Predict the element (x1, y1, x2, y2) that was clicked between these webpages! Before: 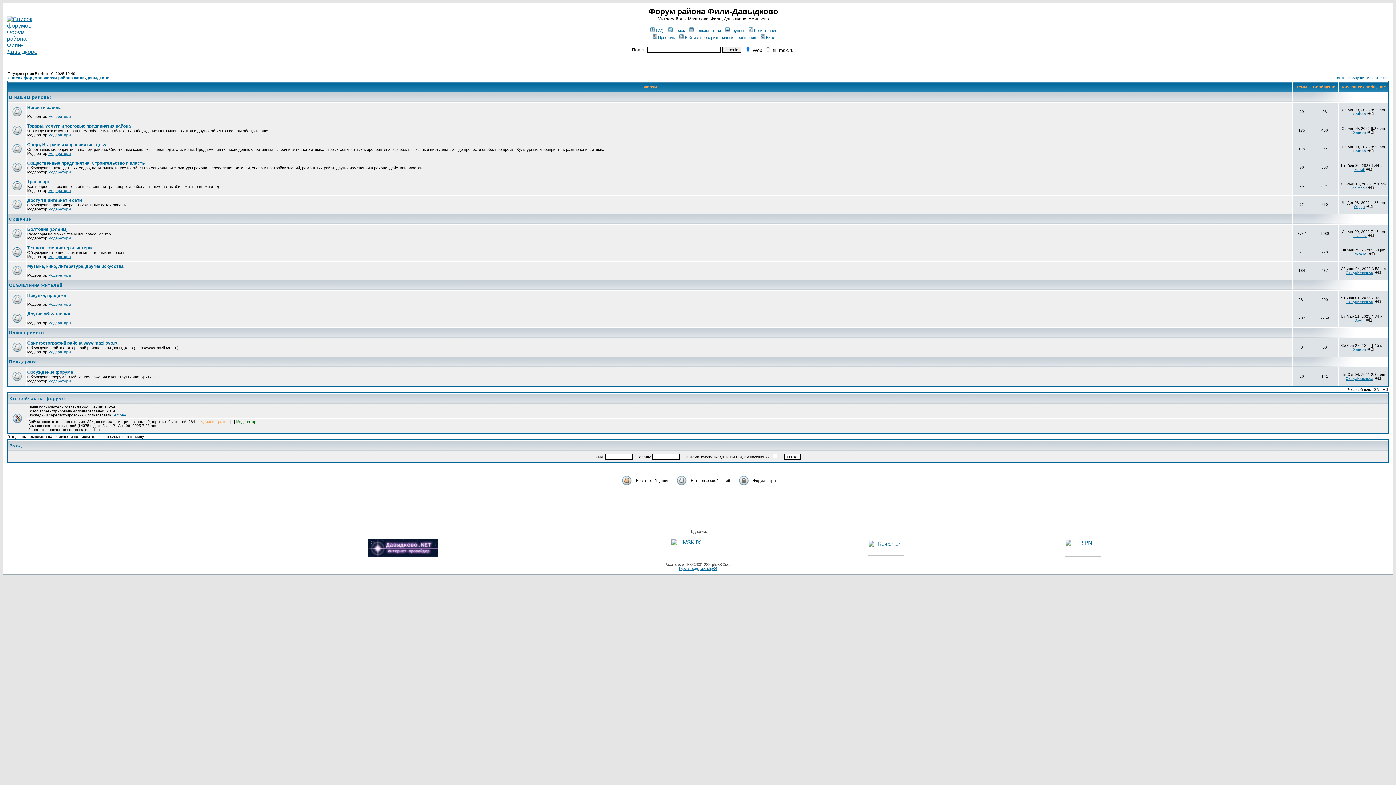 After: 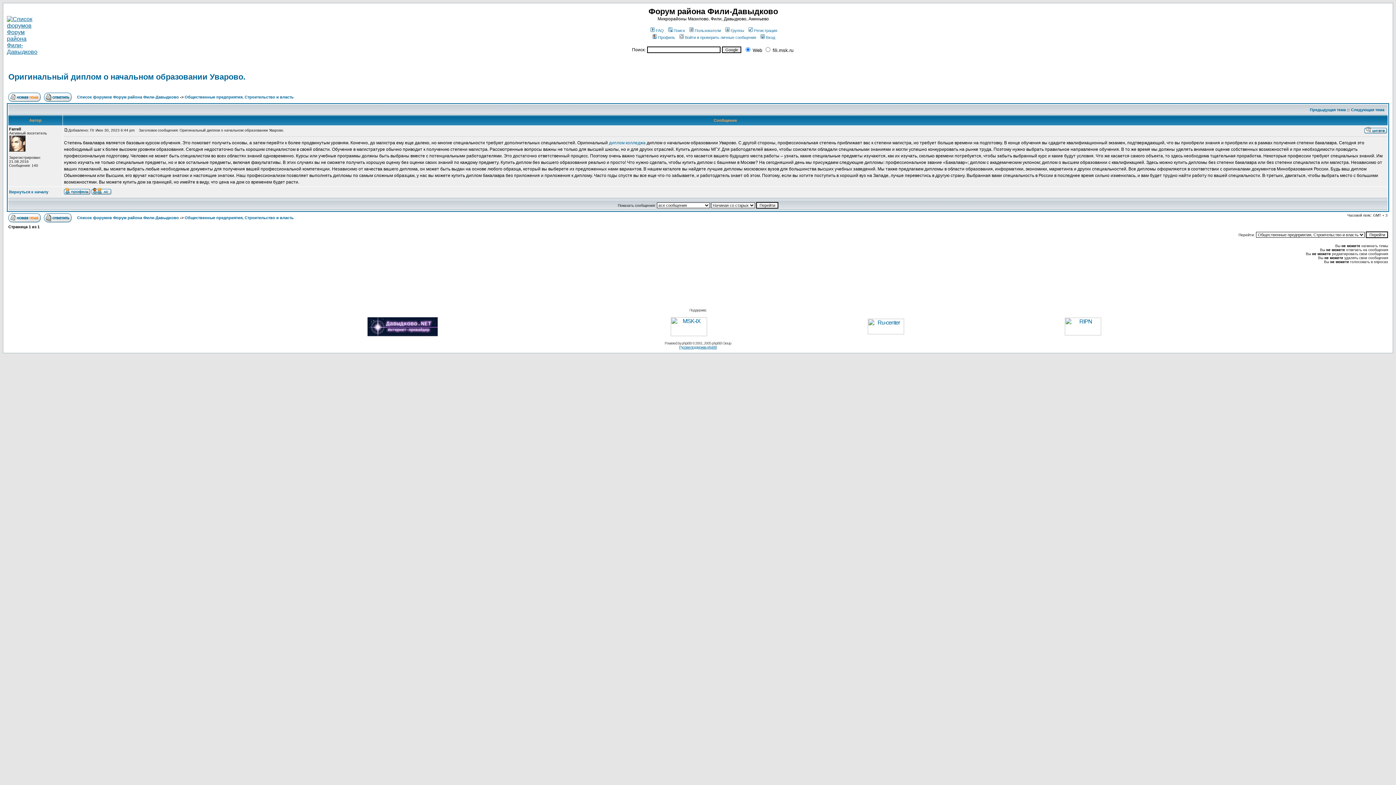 Action: bbox: (1366, 167, 1372, 171)